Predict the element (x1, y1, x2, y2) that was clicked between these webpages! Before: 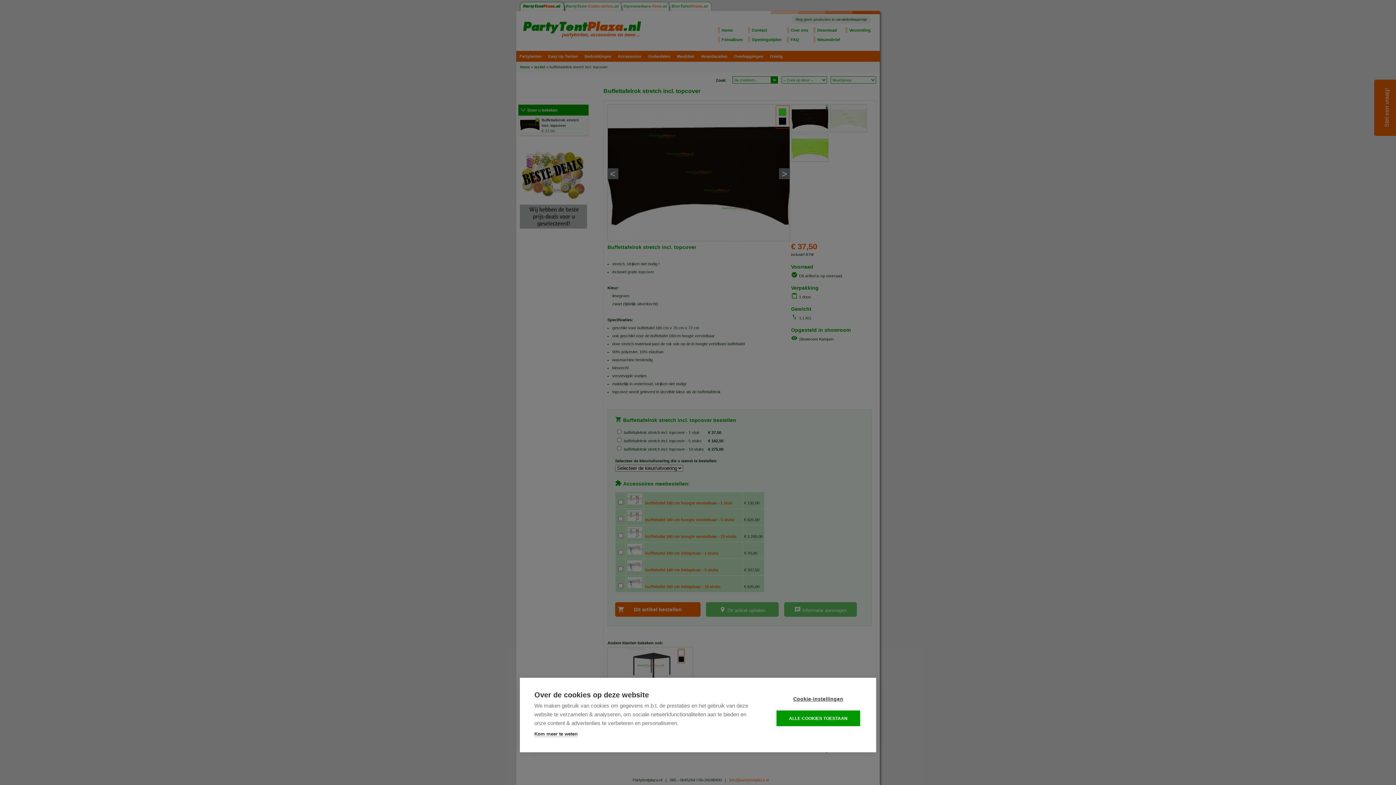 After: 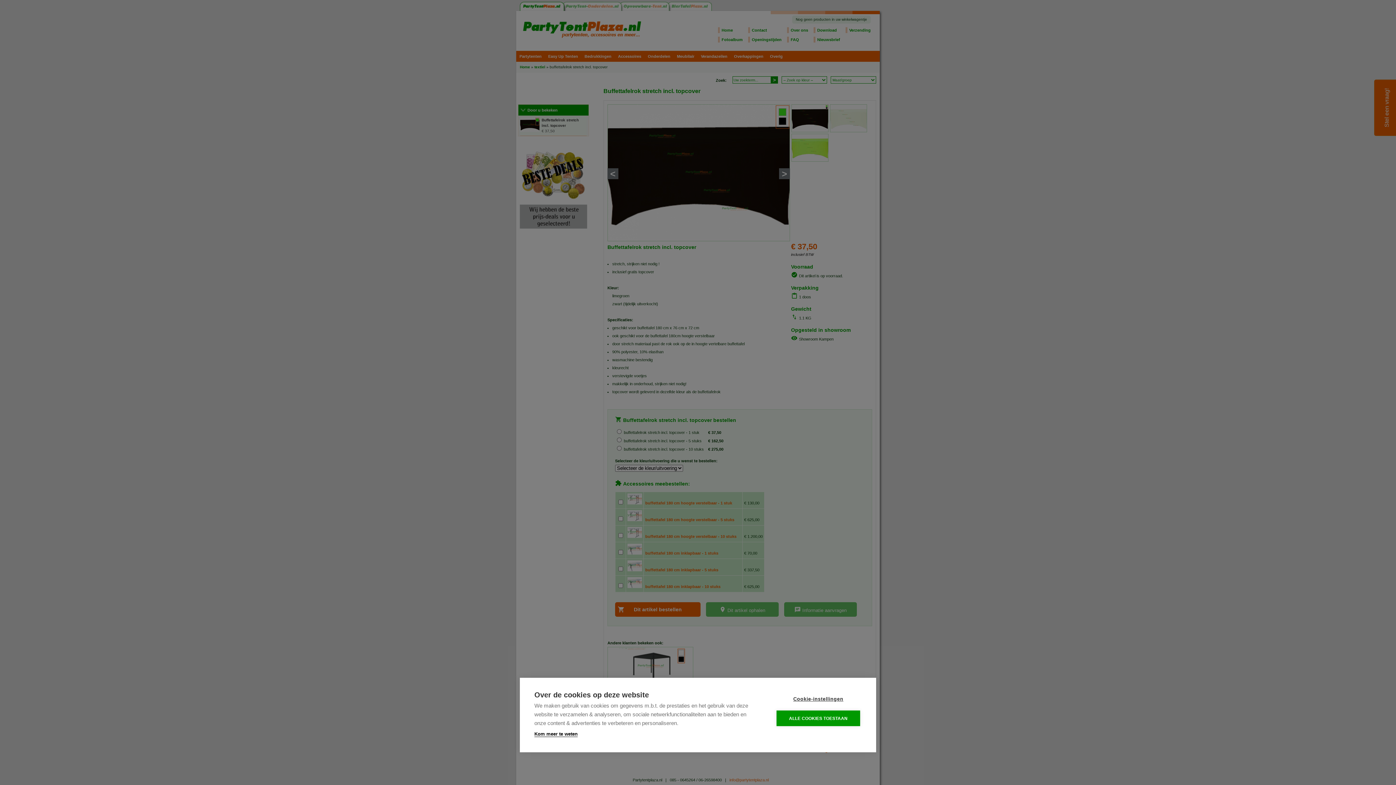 Action: label: Kom meer te weten bbox: (534, 731, 577, 737)